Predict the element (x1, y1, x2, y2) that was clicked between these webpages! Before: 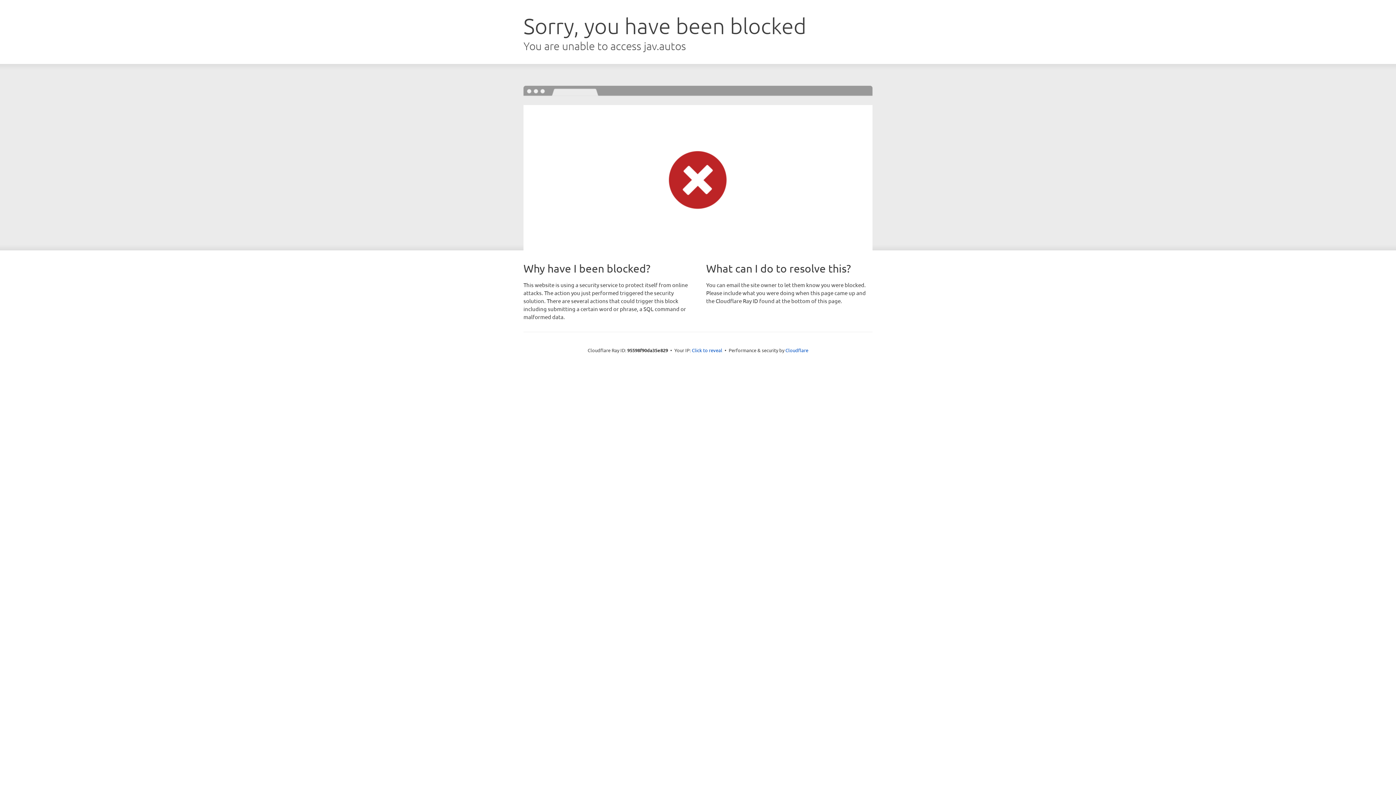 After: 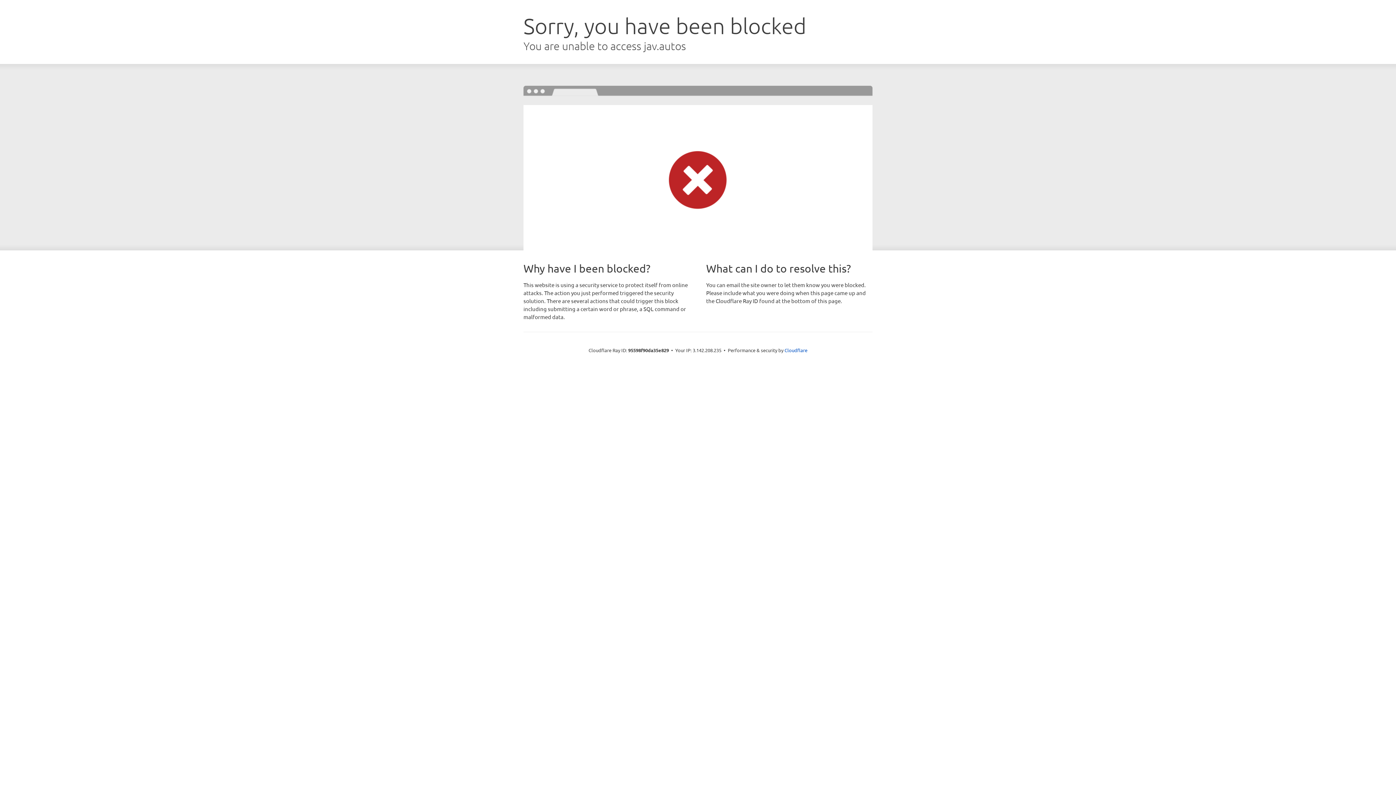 Action: bbox: (692, 346, 722, 353) label: Click to reveal